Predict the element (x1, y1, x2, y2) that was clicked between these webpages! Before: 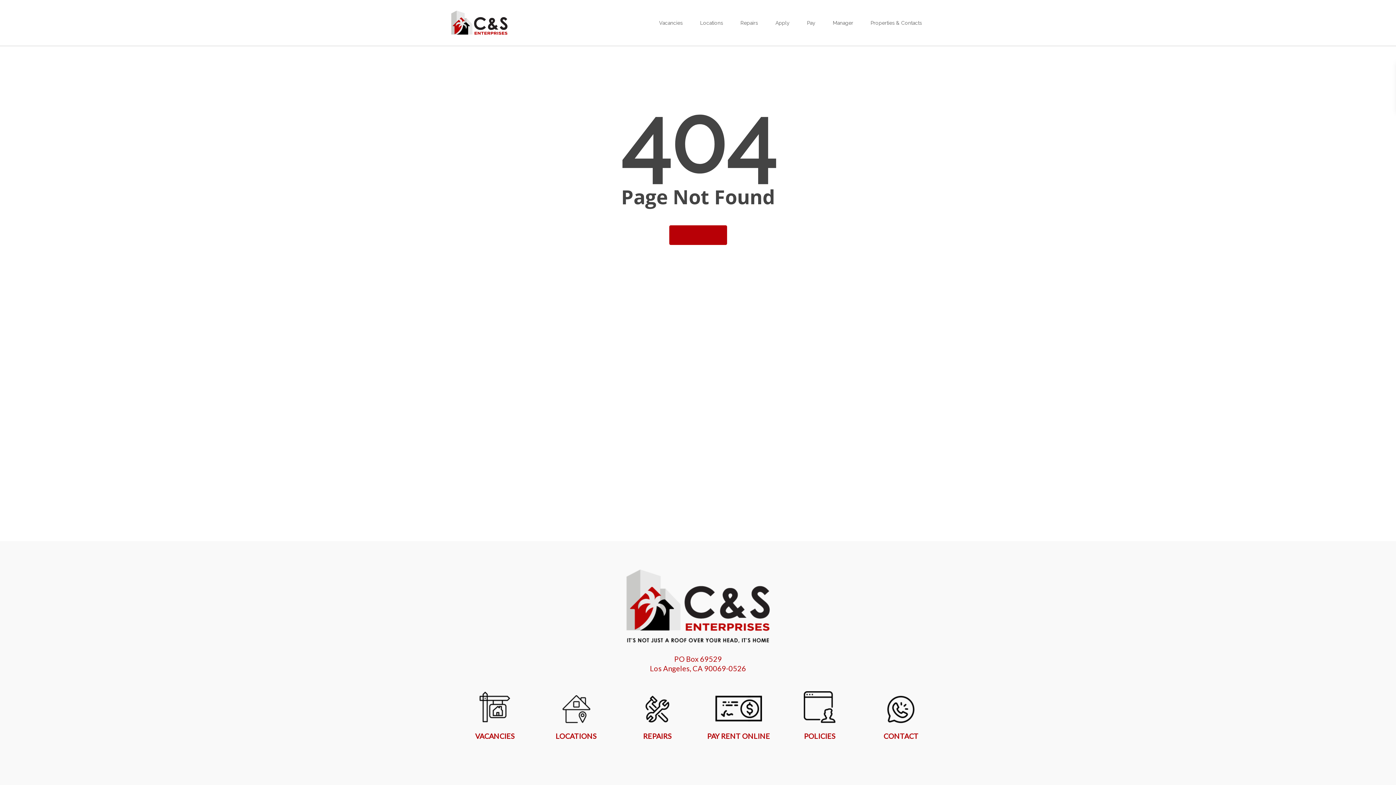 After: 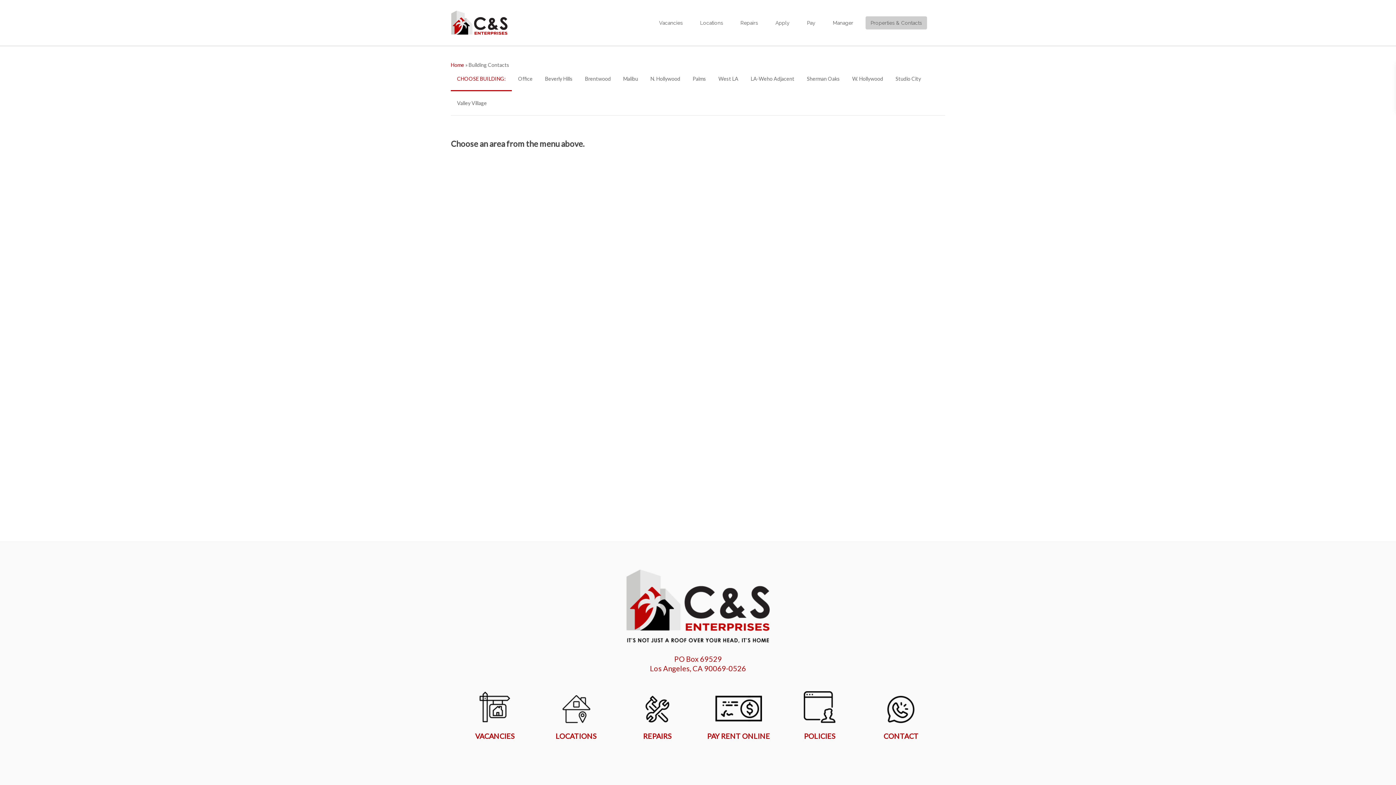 Action: label: CONTACT bbox: (883, 696, 918, 743)